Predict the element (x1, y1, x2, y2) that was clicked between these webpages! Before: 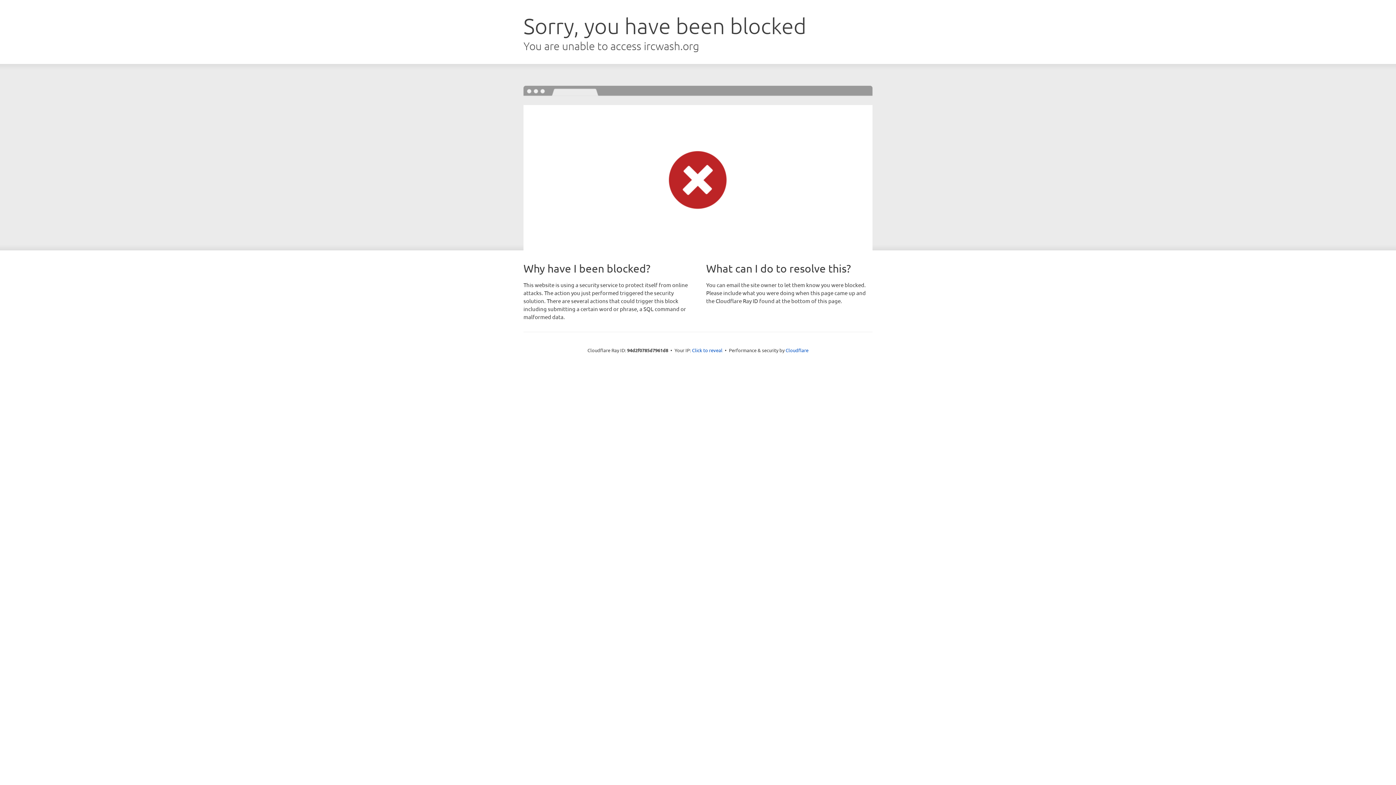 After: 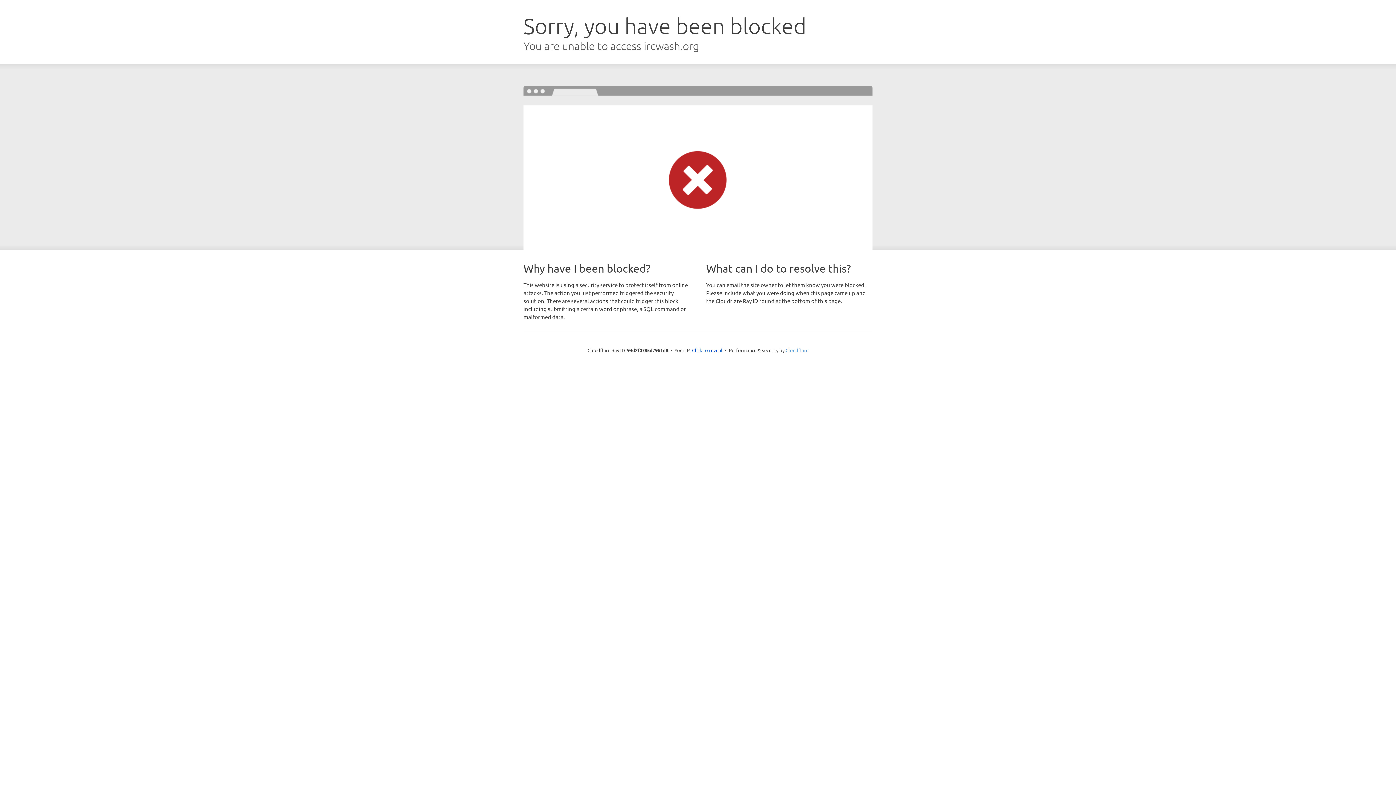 Action: bbox: (785, 347, 808, 353) label: Cloudflare